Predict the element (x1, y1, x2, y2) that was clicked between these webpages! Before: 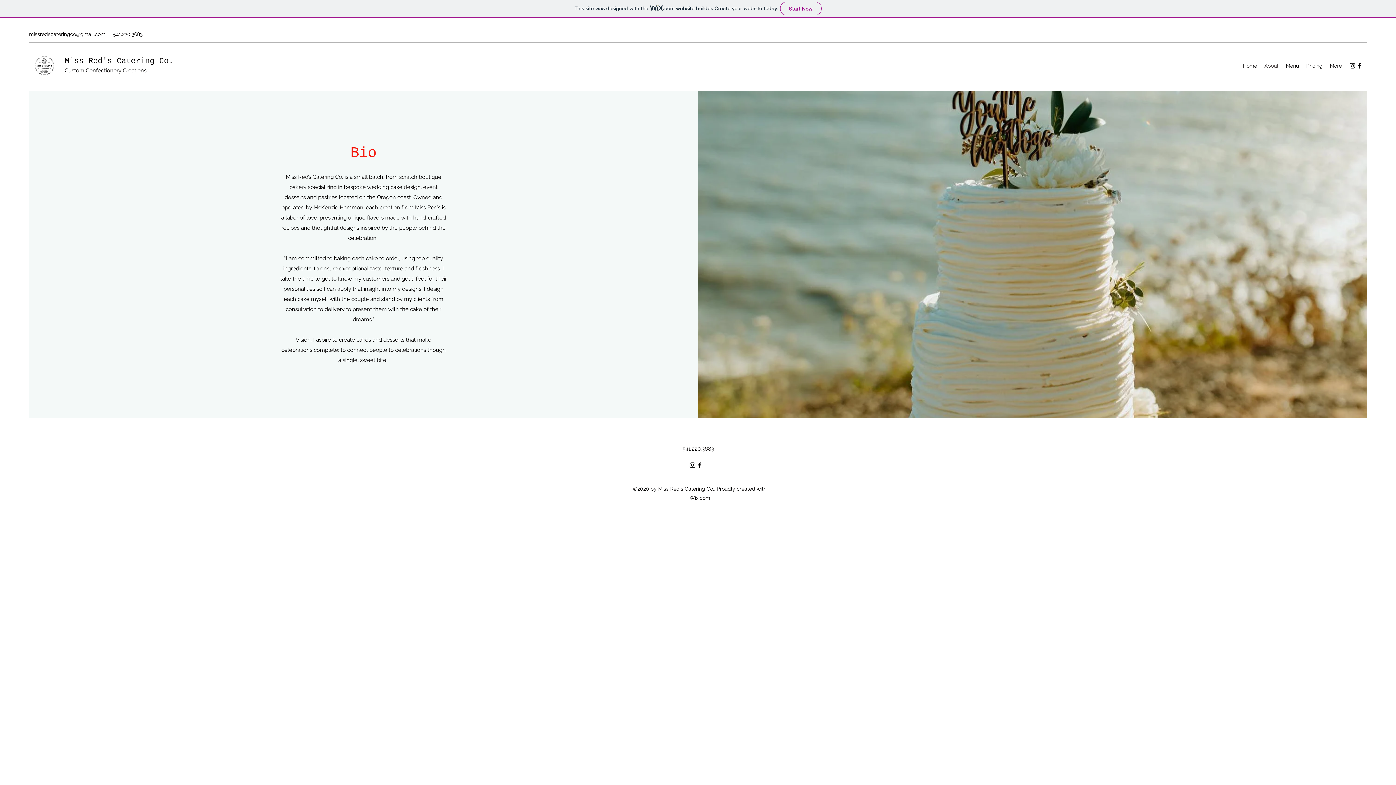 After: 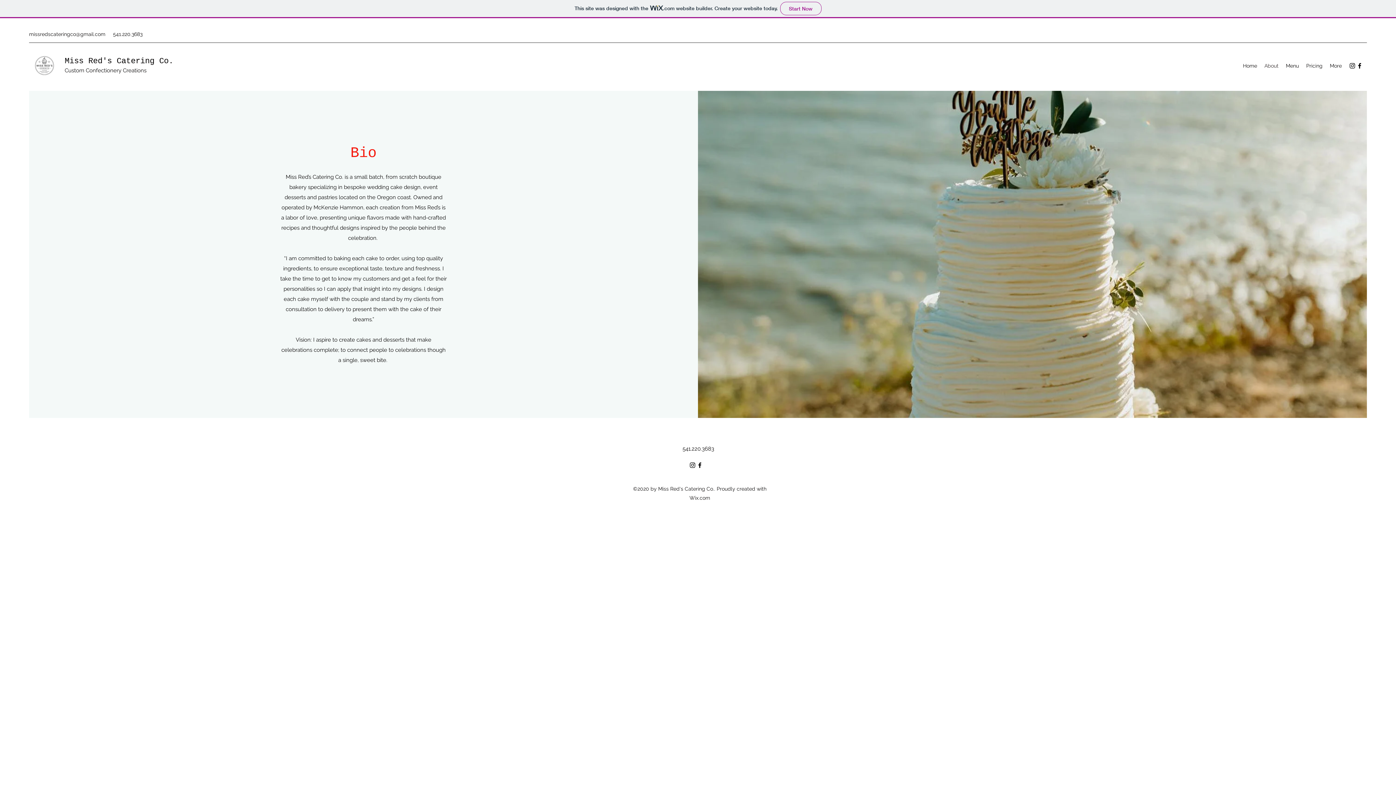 Action: label: missredscateringco@gmail.com bbox: (29, 31, 105, 37)